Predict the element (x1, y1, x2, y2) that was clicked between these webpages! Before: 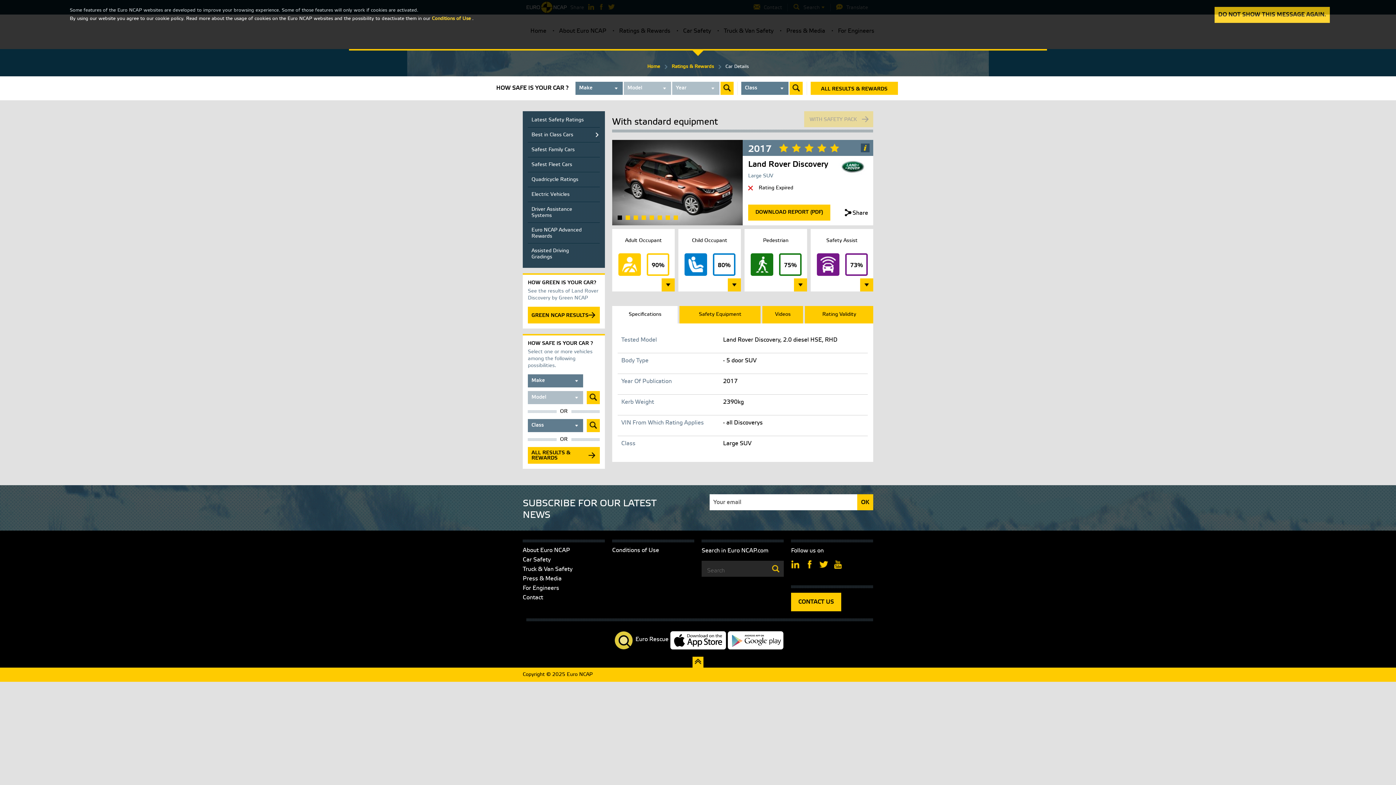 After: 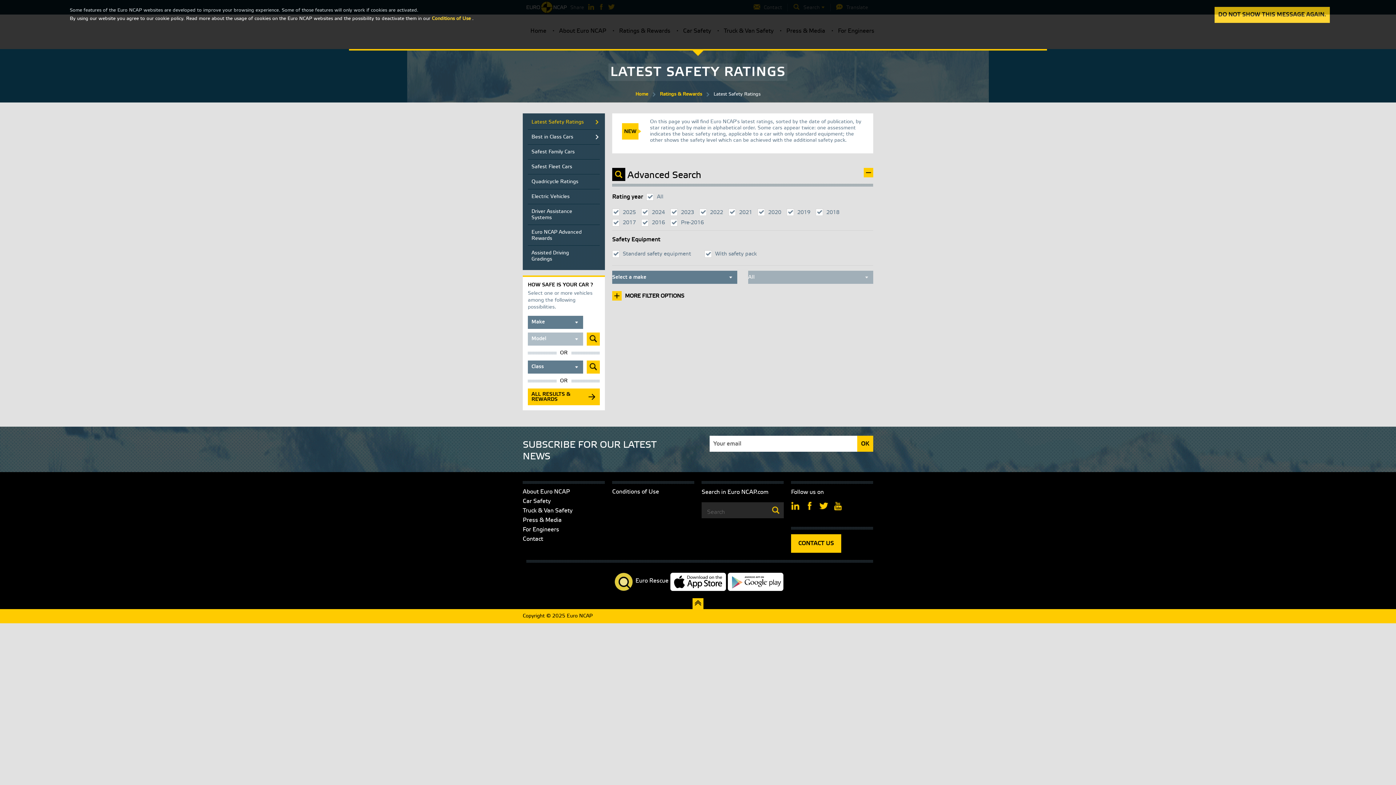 Action: label: ALL RESULTS & REWARDS bbox: (810, 81, 898, 94)